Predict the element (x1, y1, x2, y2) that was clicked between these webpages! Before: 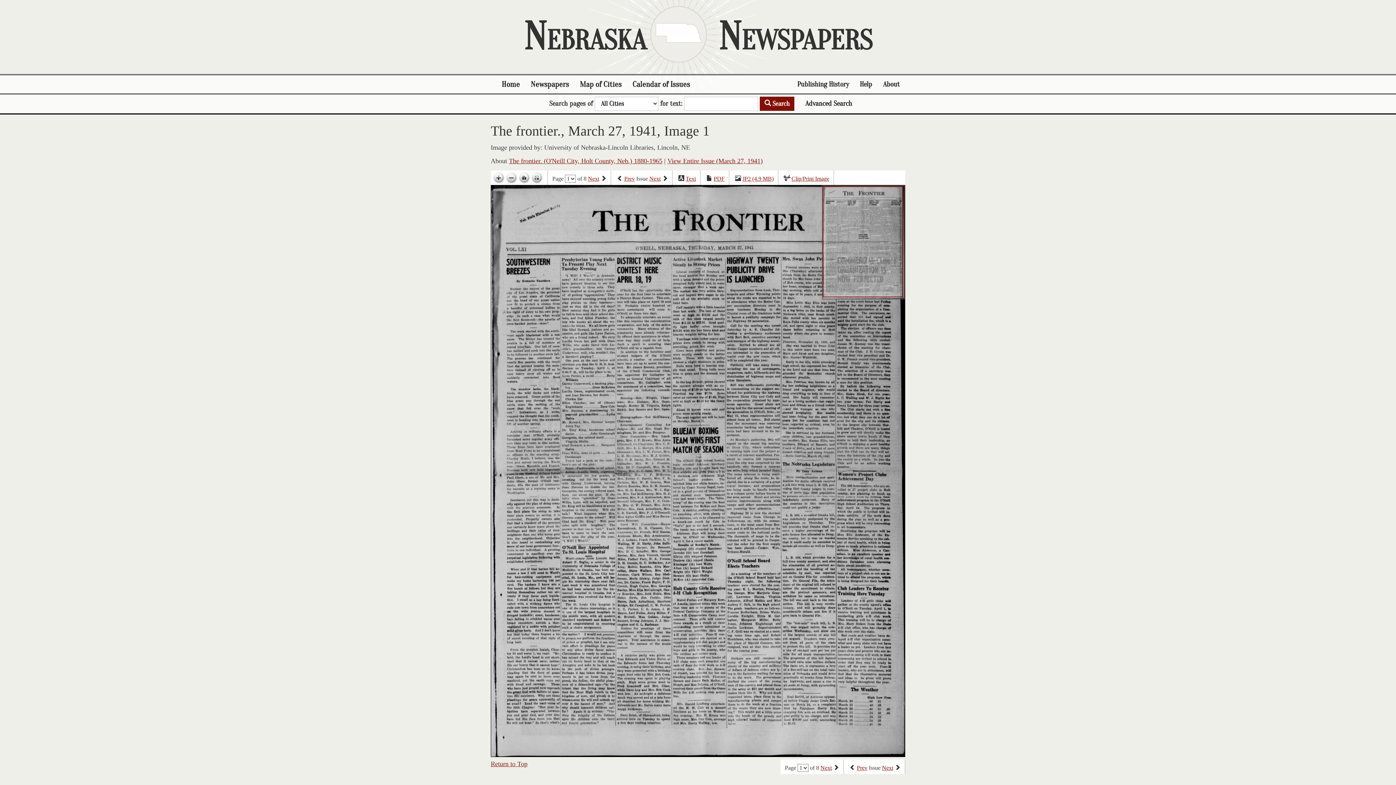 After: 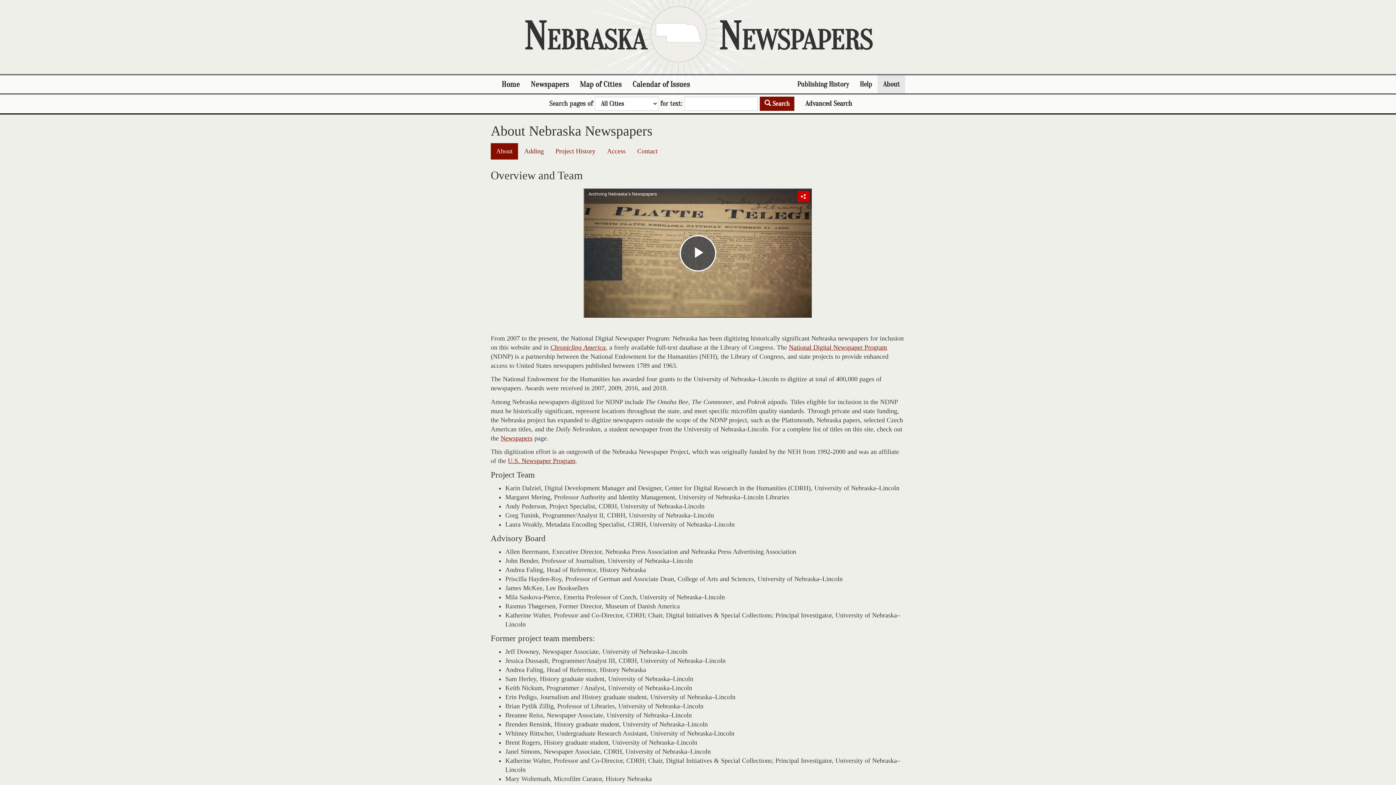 Action: bbox: (877, 75, 905, 93) label: About